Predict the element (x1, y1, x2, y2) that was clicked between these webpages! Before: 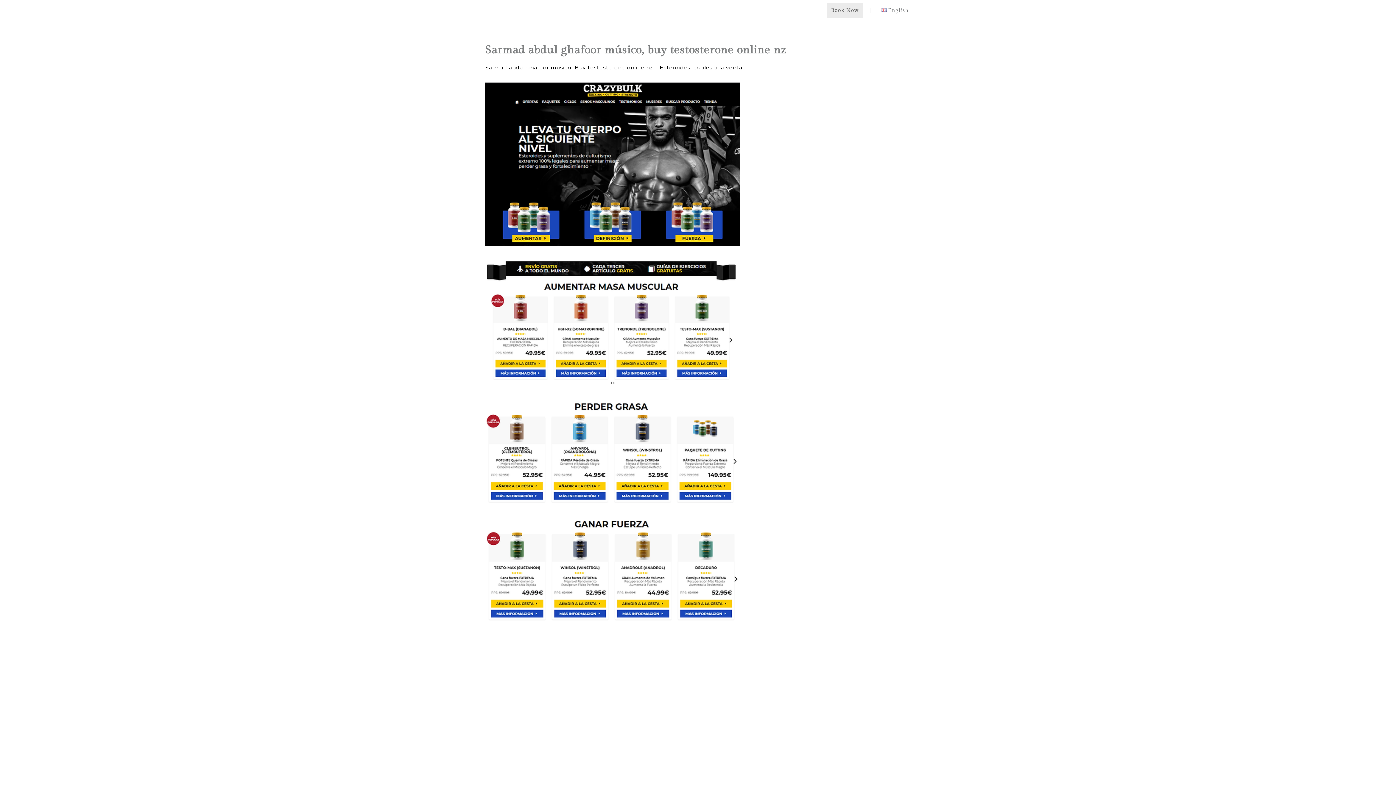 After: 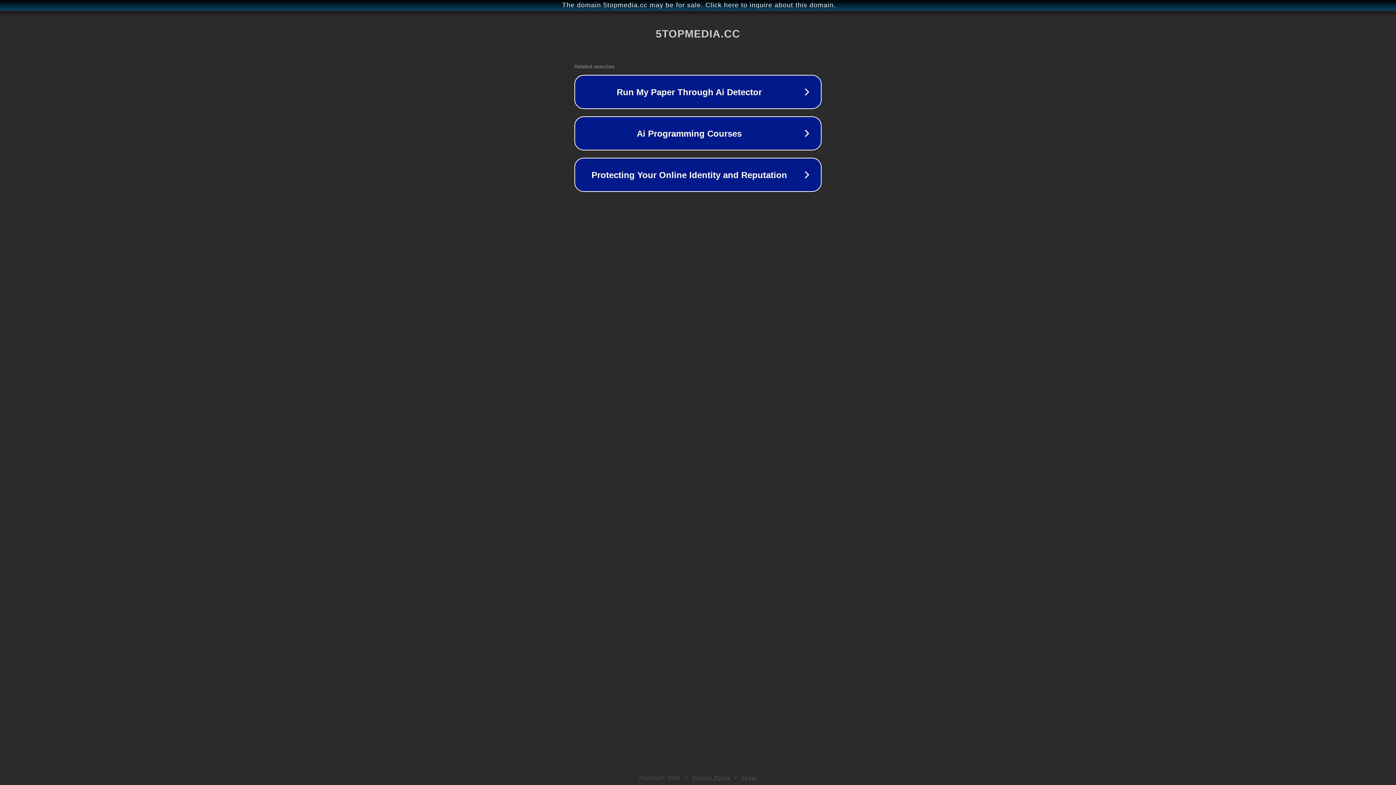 Action: bbox: (485, 380, 740, 386)